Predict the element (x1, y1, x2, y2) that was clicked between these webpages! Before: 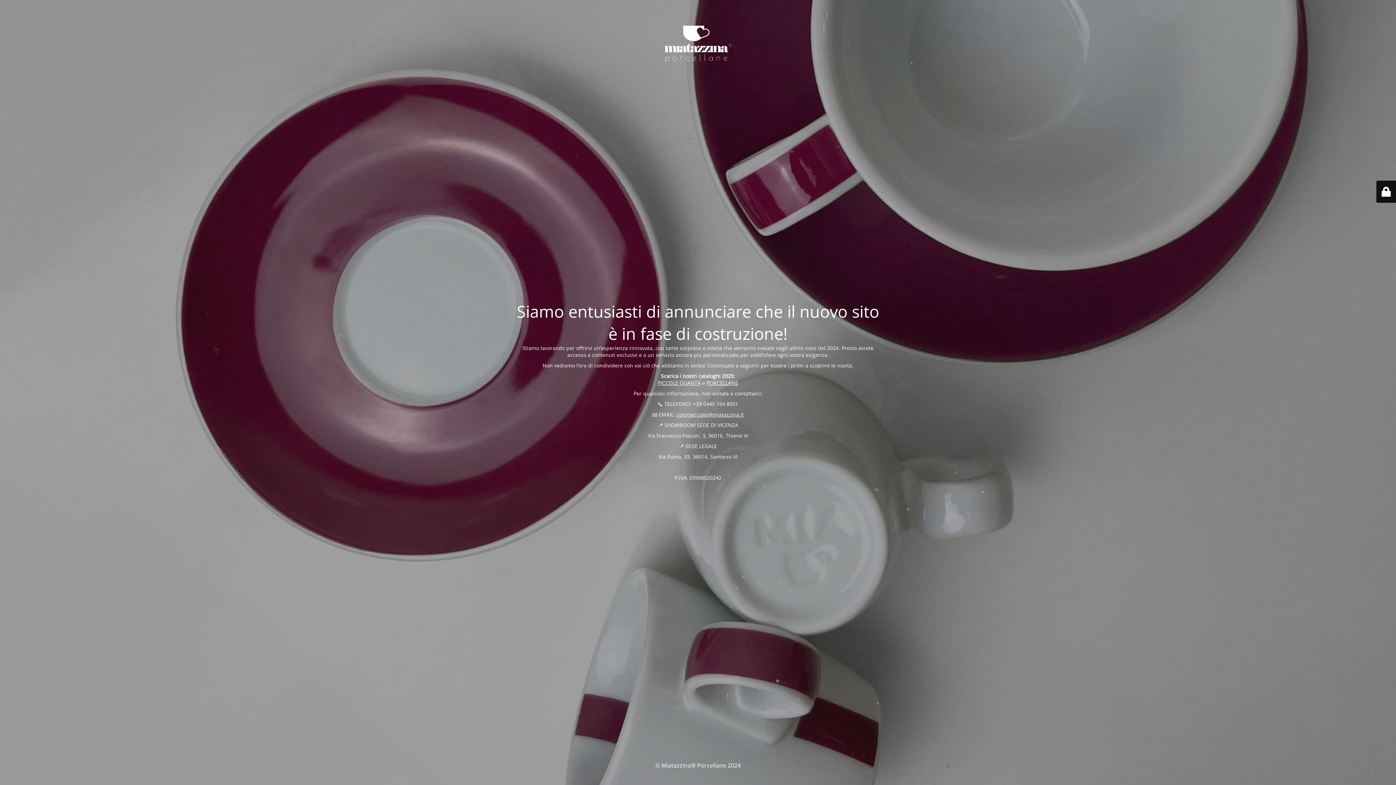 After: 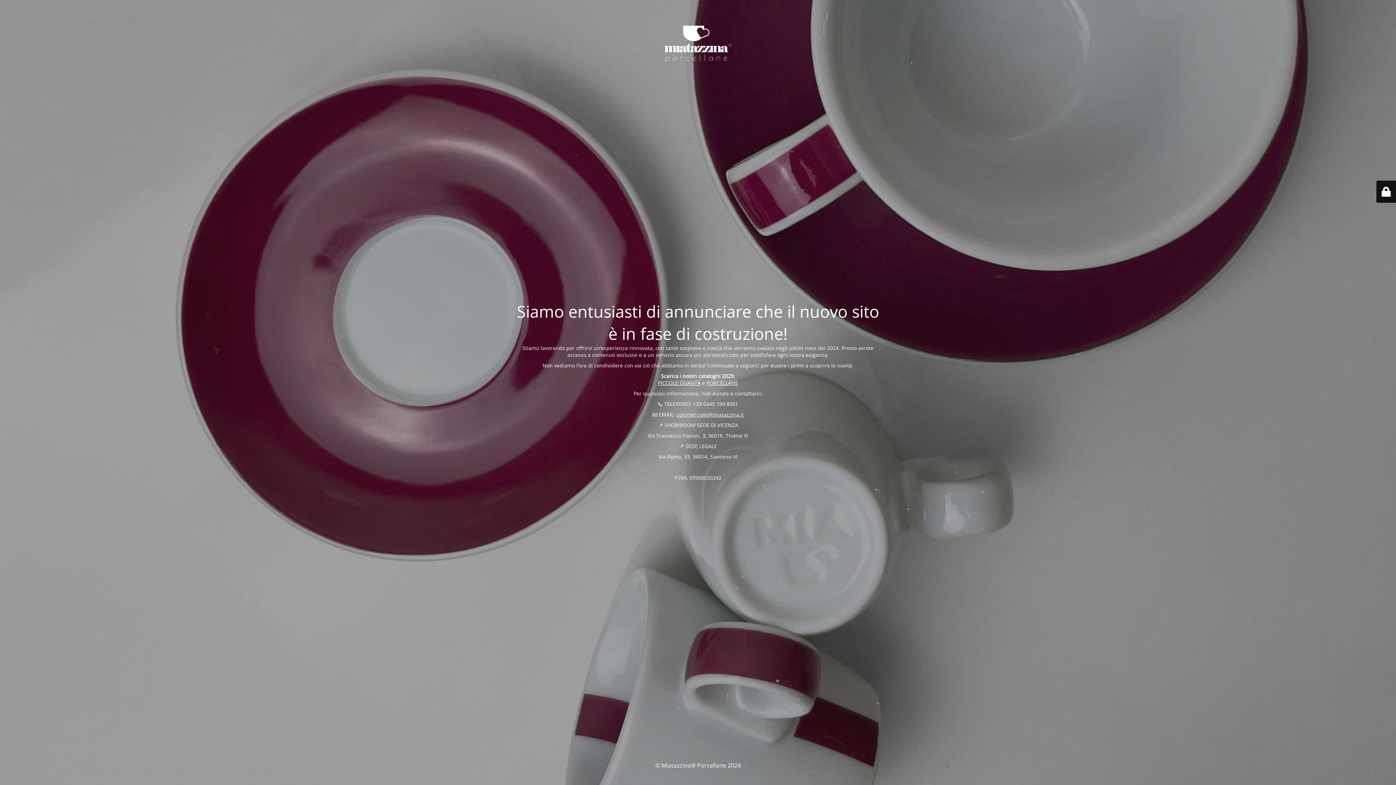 Action: bbox: (706, 379, 738, 386) label: PORCELLANE